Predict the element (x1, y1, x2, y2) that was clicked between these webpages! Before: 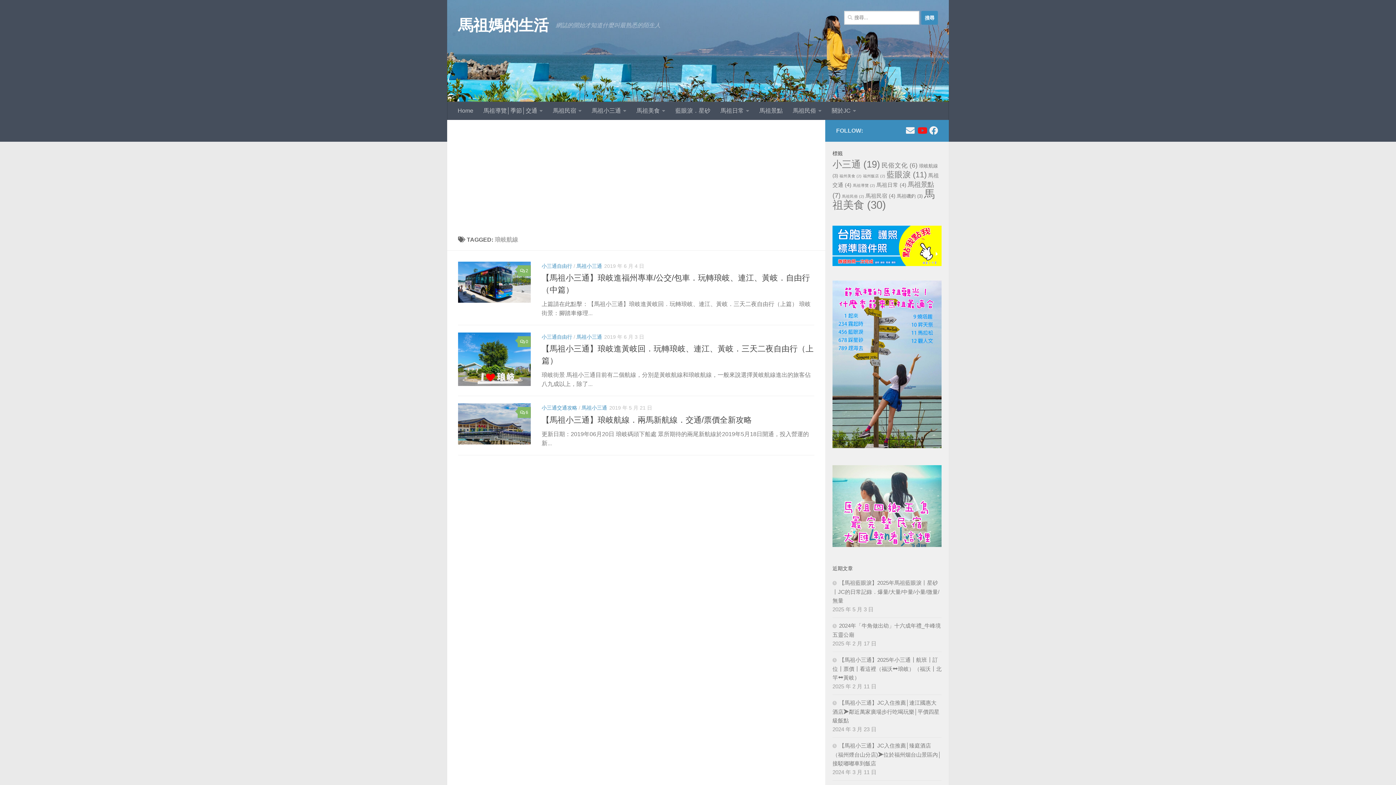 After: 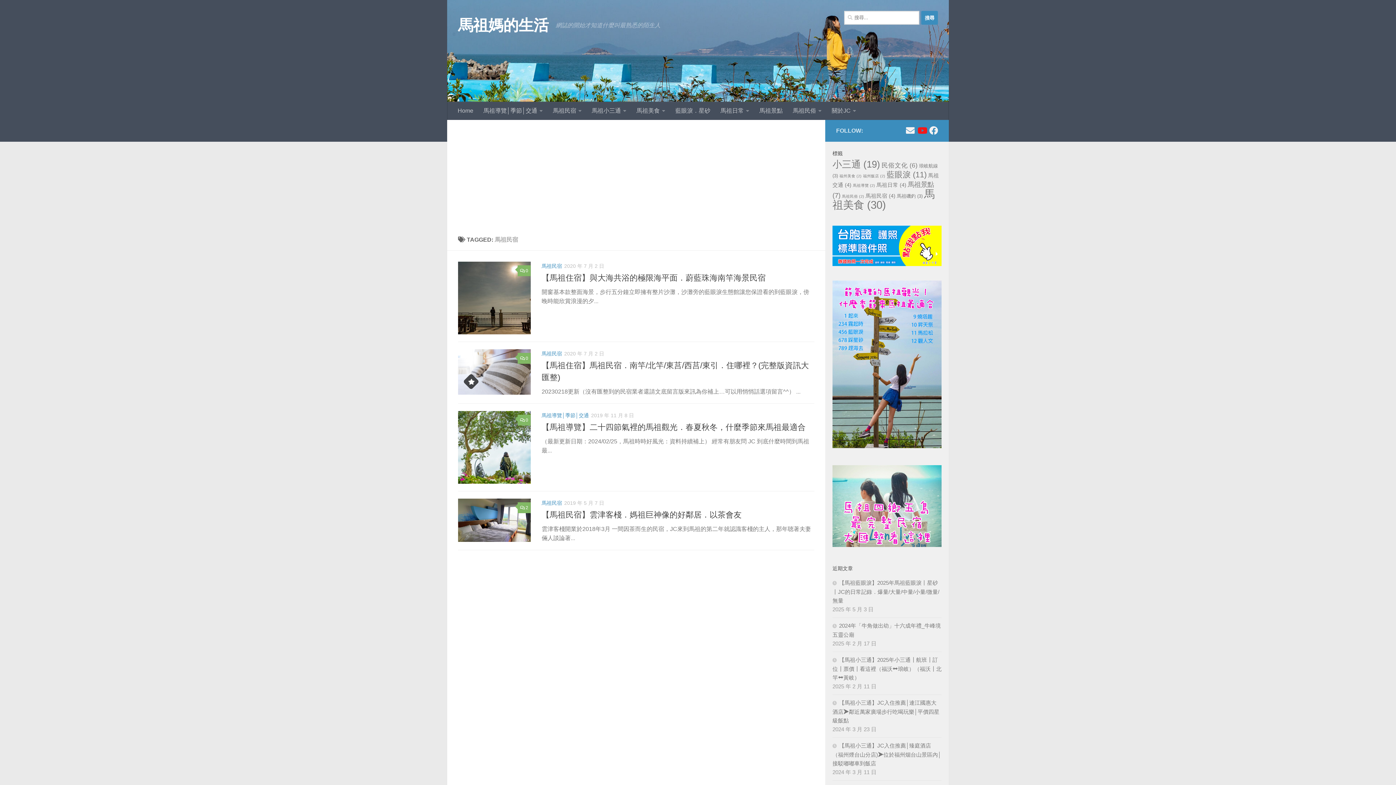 Action: label: 馬祖民宿 (4 個項目) bbox: (865, 193, 895, 198)